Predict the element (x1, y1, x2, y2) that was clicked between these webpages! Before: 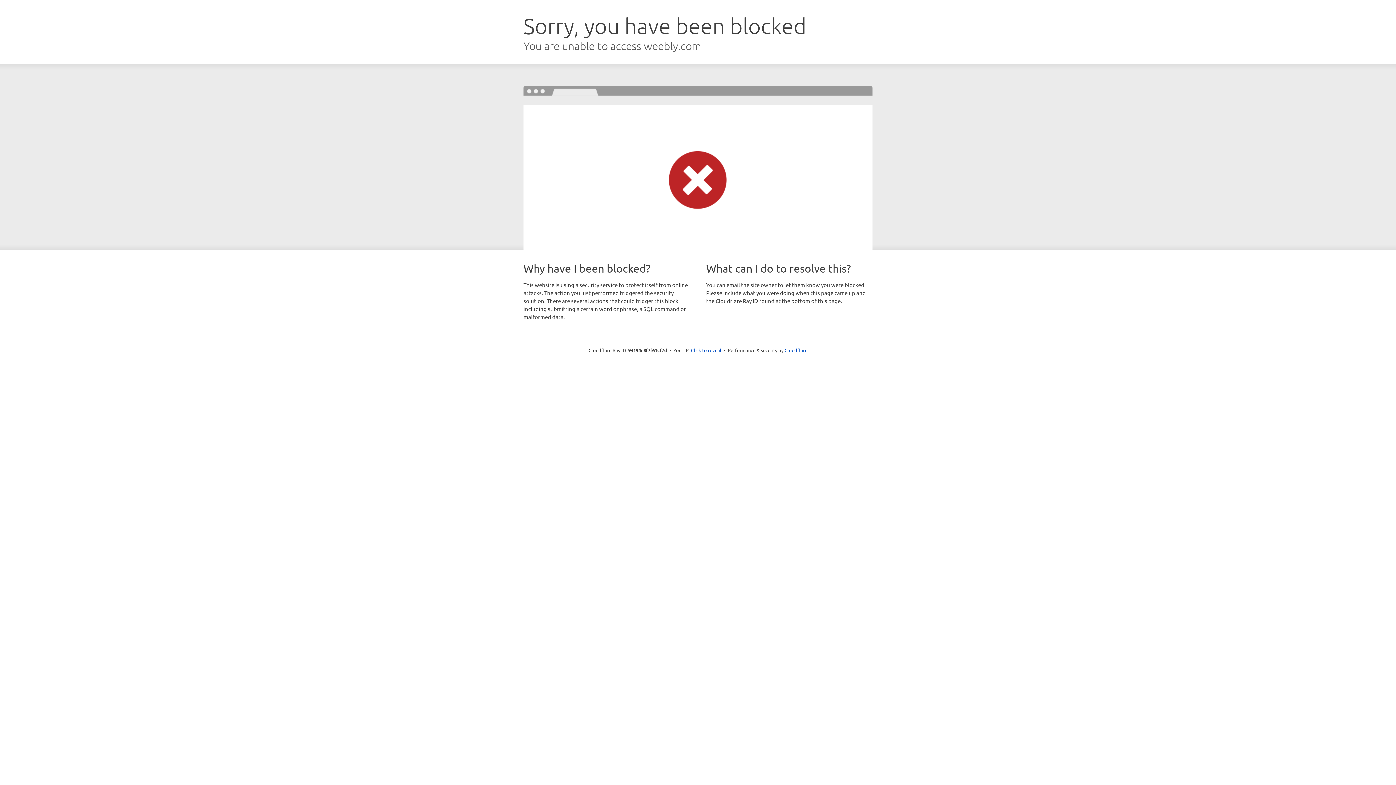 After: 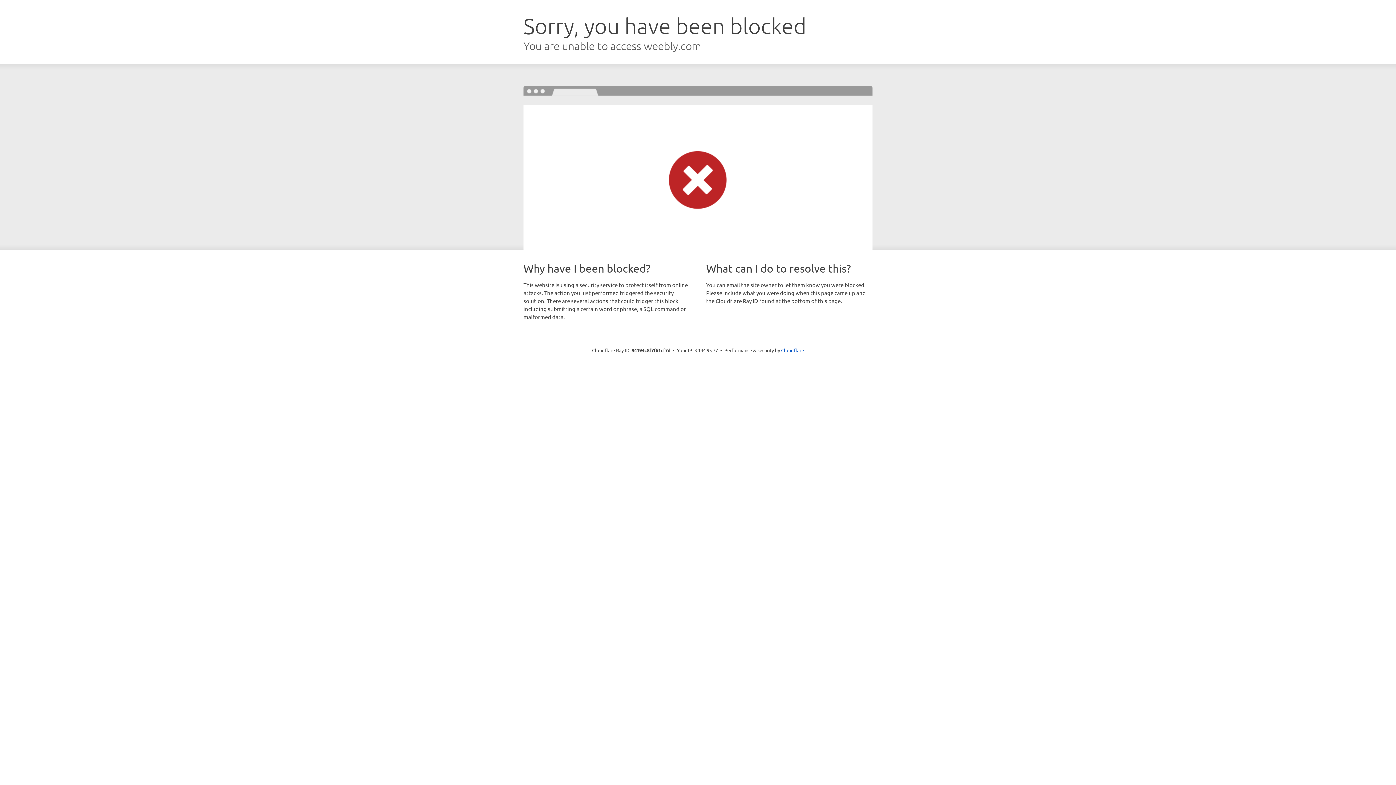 Action: bbox: (691, 346, 721, 353) label: Click to reveal